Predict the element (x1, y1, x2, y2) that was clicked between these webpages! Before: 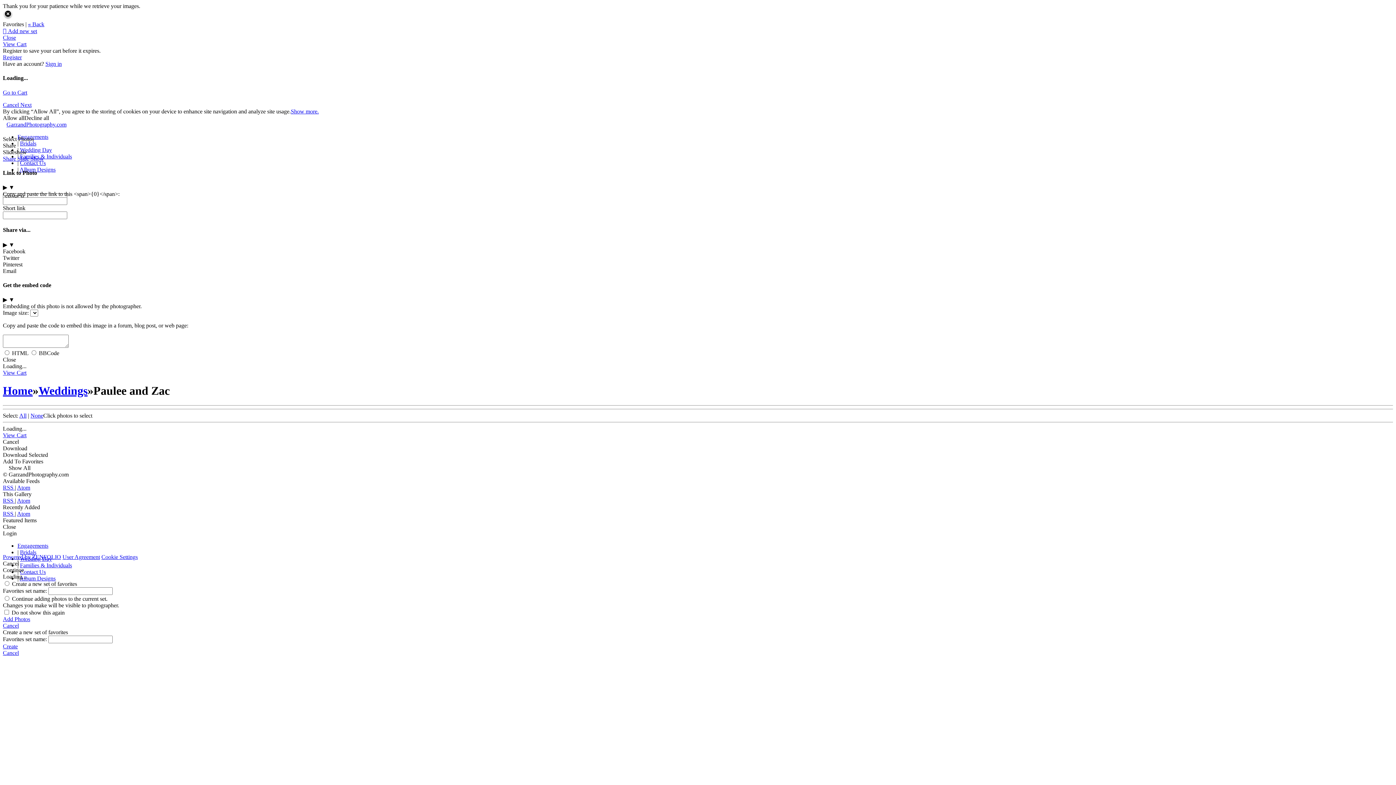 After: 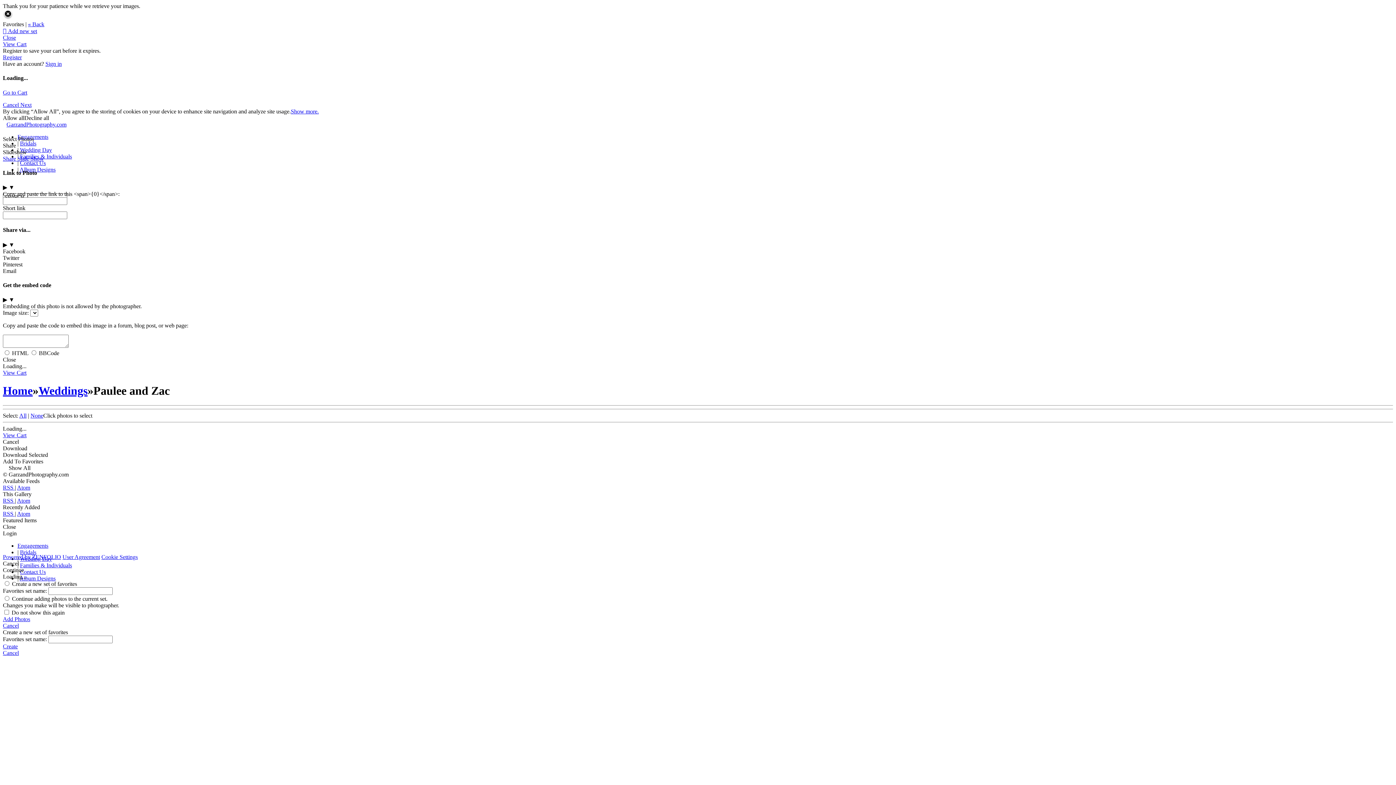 Action: bbox: (2, 510, 14, 517) label: RSS 